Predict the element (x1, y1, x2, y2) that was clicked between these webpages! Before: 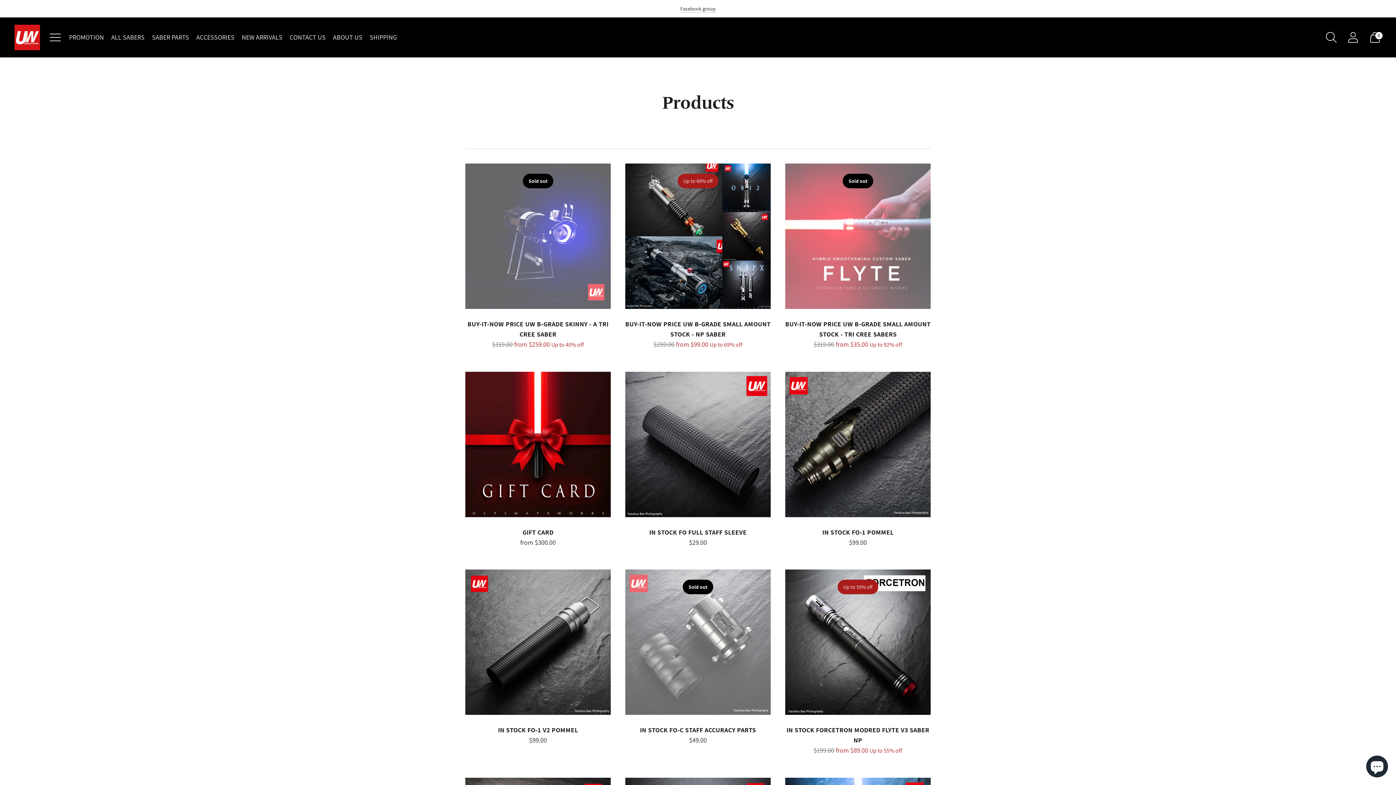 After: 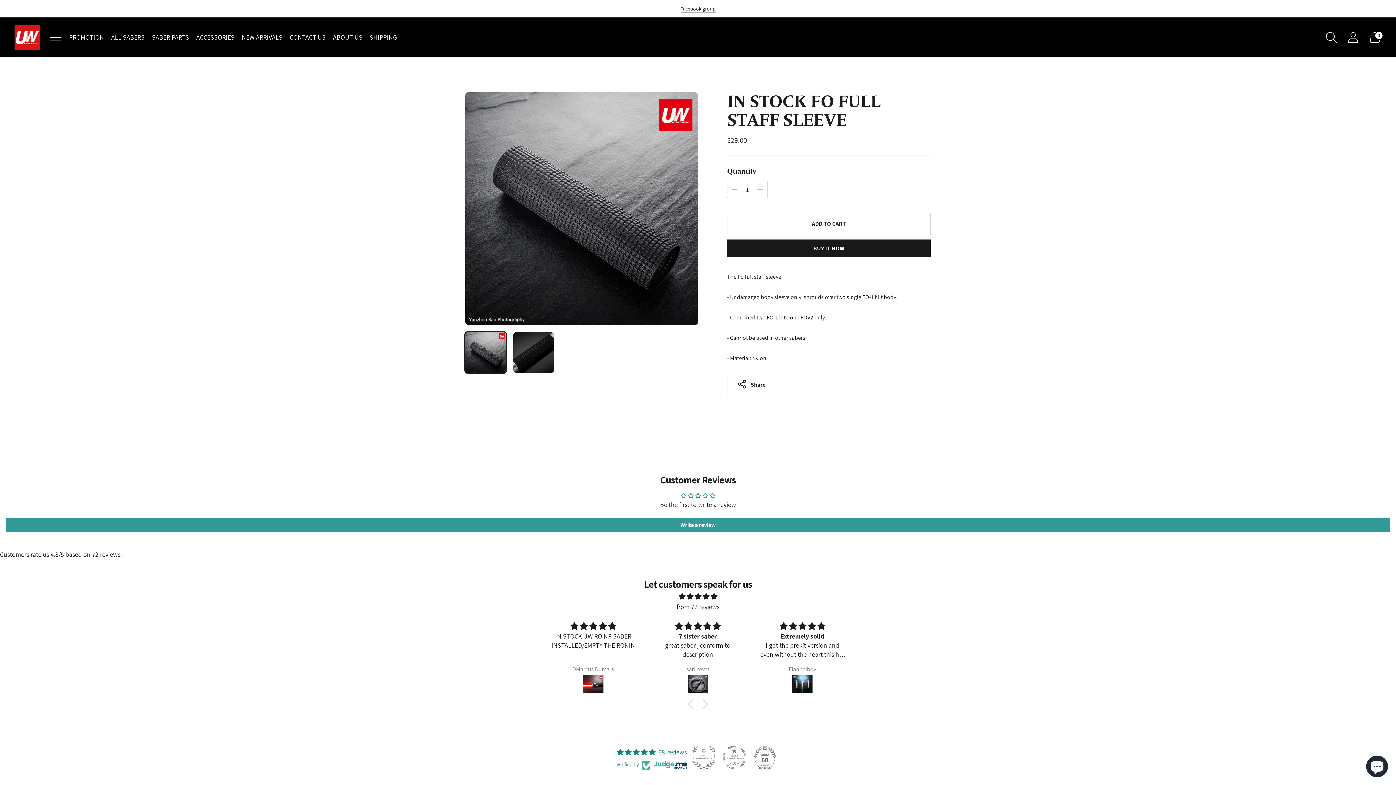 Action: bbox: (625, 372, 770, 517) label: IN STOCK FO FULL STAFF SLEEVE